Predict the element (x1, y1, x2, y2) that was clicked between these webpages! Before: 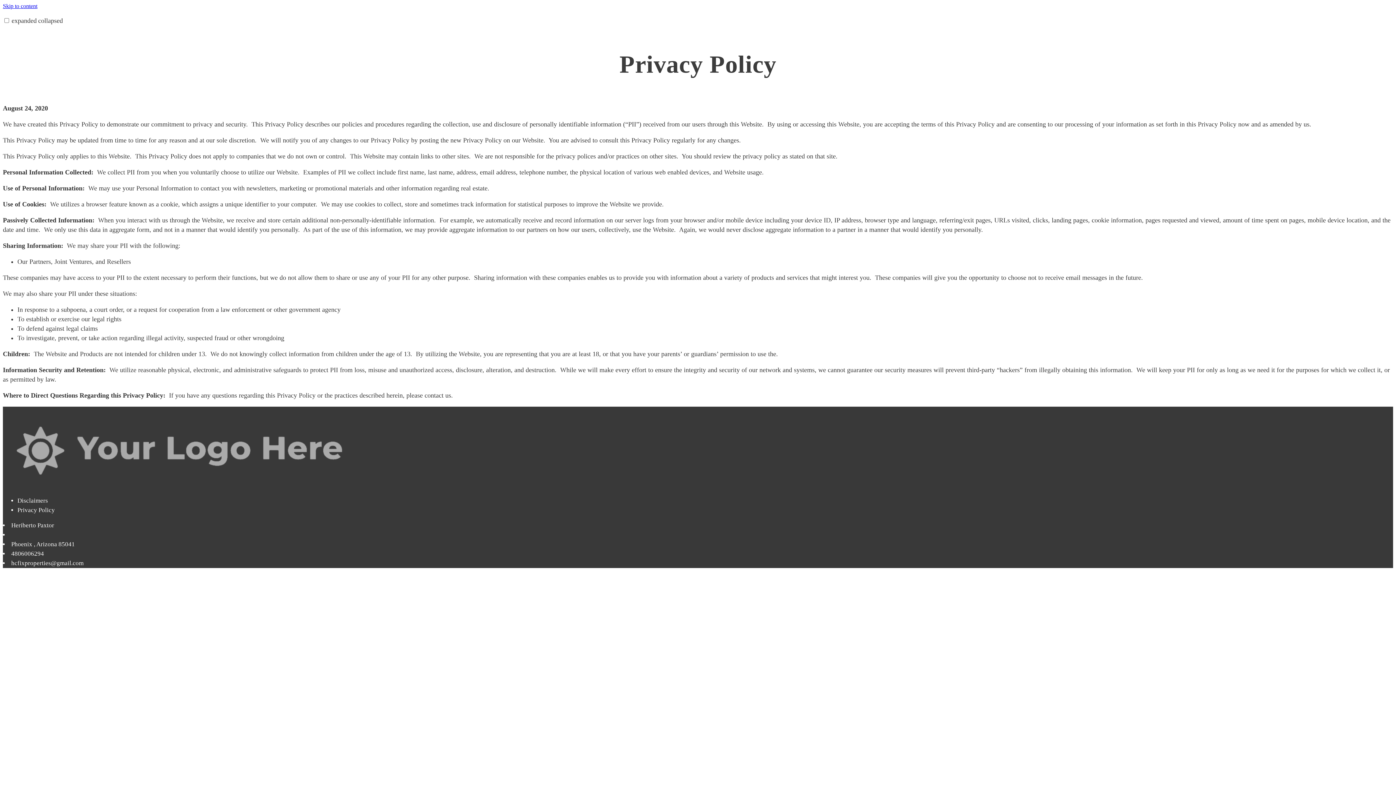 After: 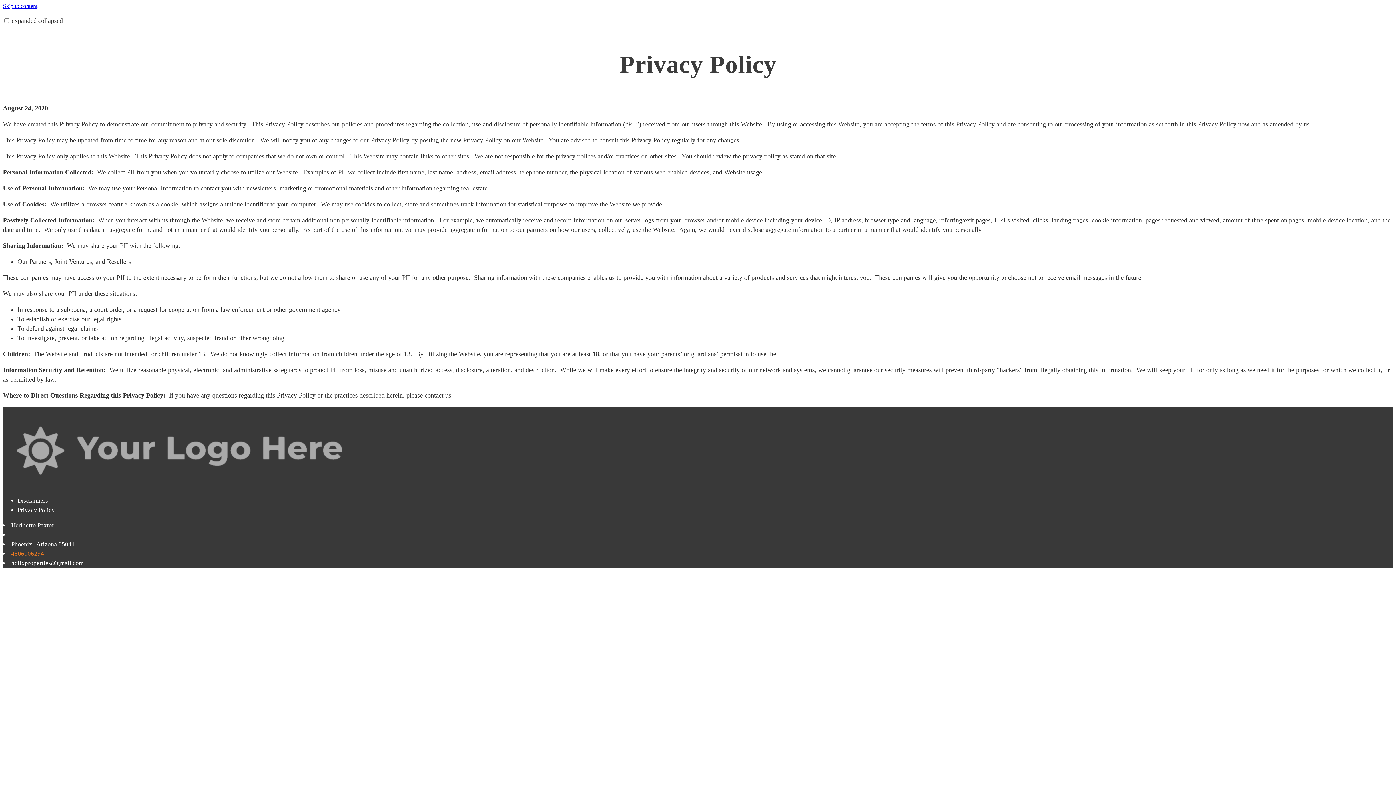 Action: bbox: (11, 550, 44, 557) label: 4806006294